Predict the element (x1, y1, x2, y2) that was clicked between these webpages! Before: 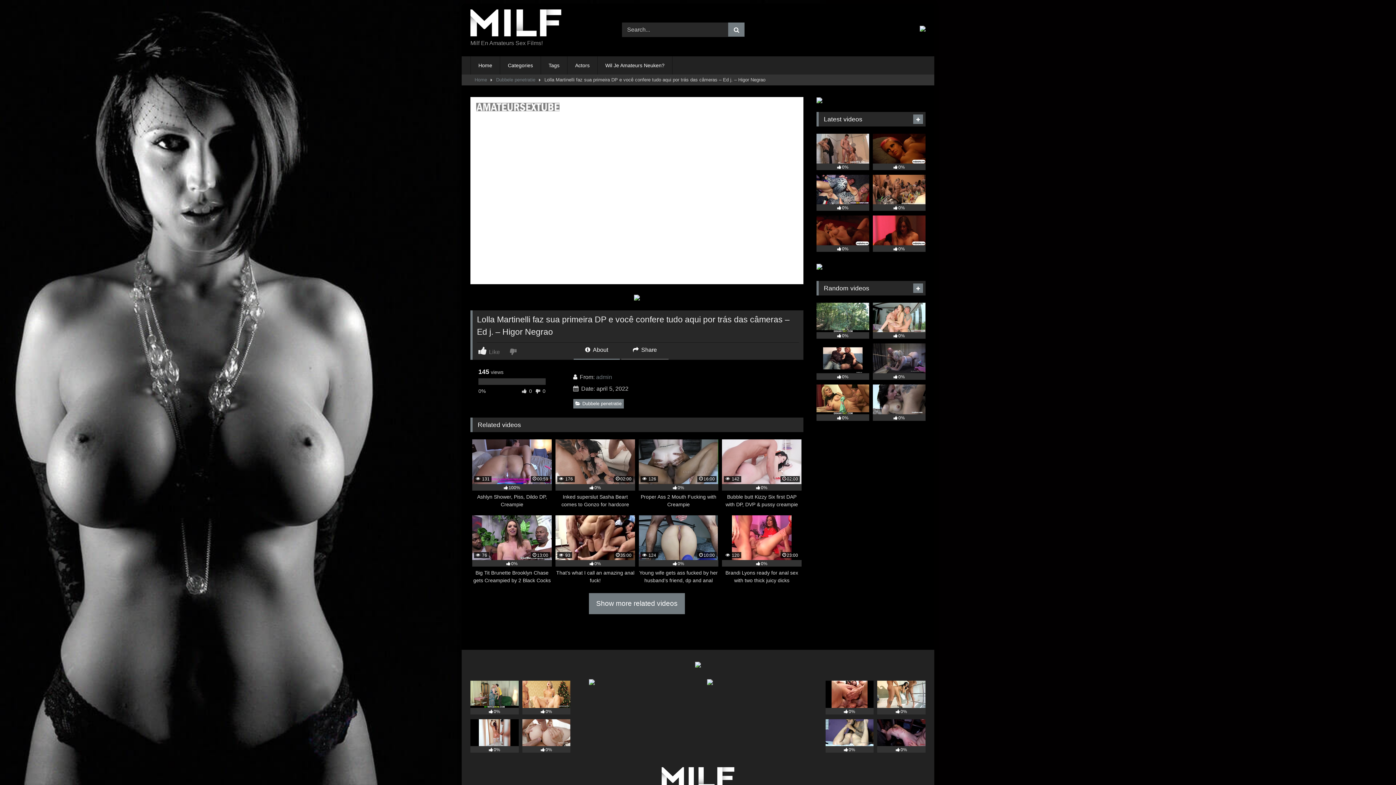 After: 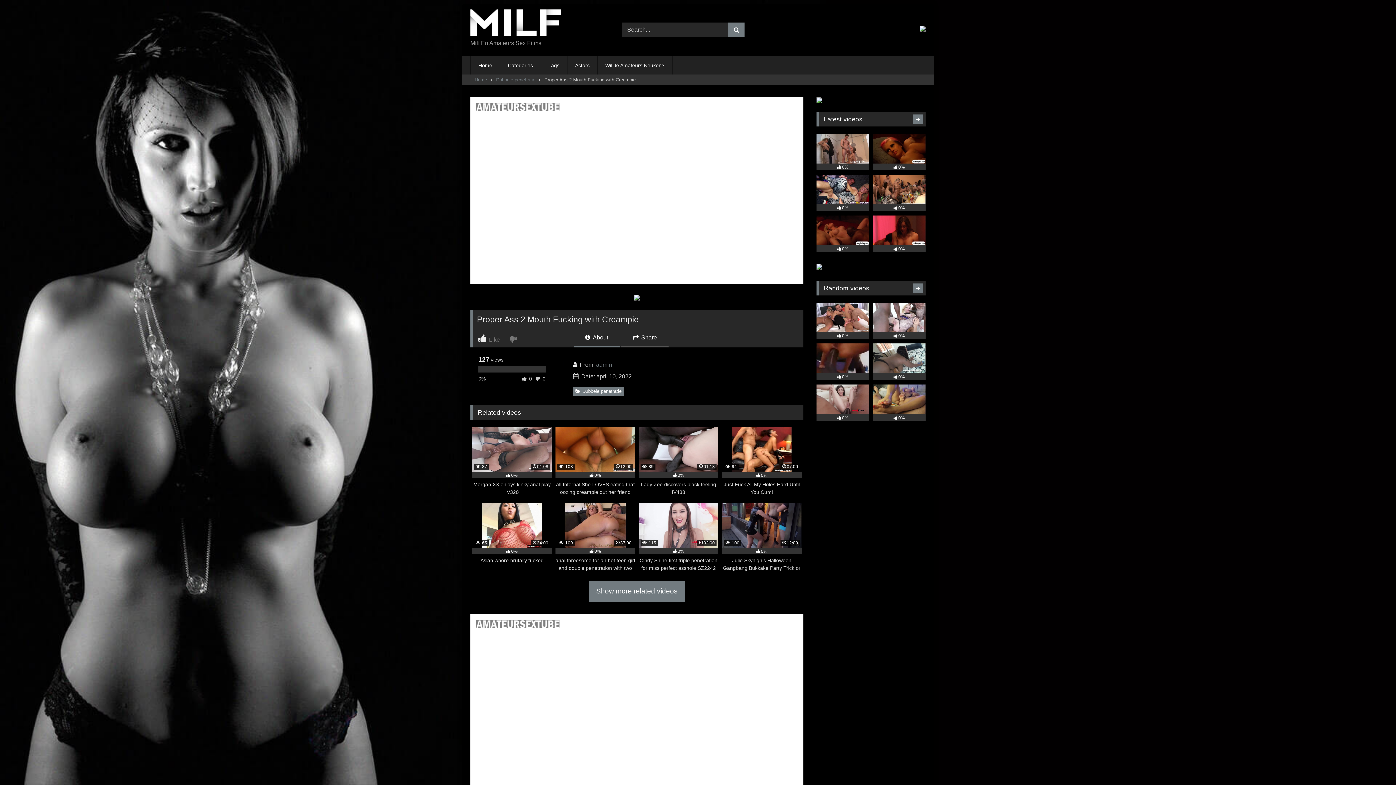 Action: bbox: (638, 439, 718, 508) label:  126
16:00
0%
Proper Ass 2 Mouth Fucking with Creampie